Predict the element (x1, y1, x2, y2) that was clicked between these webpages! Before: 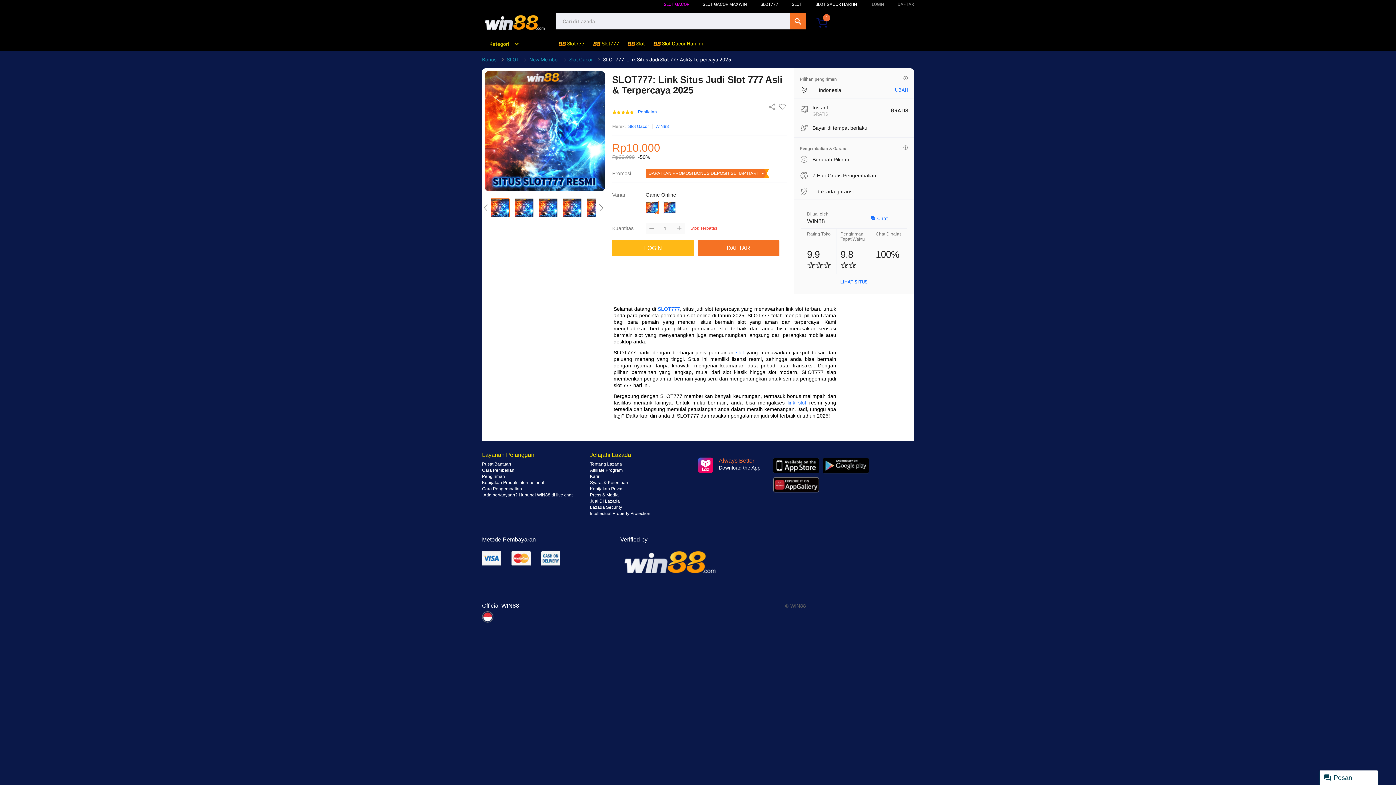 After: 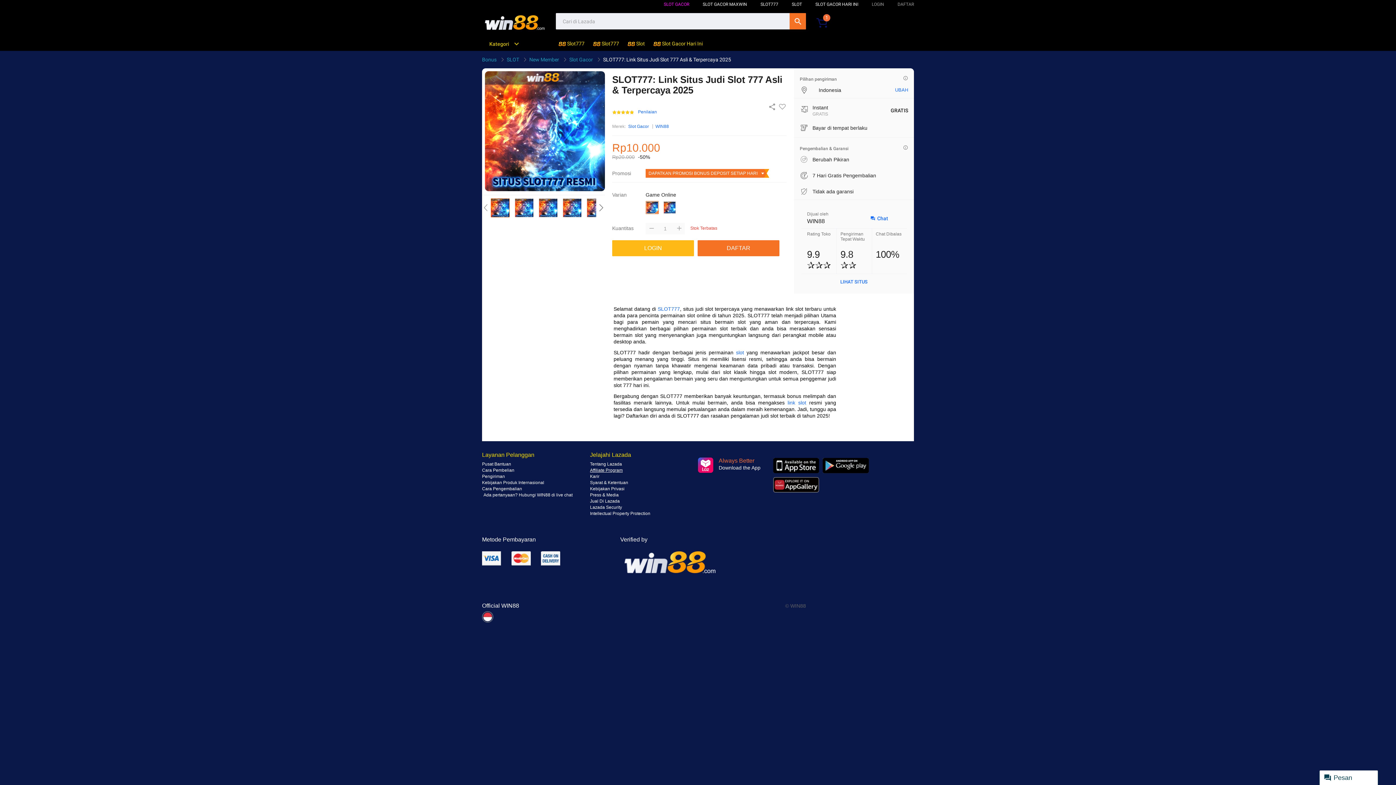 Action: label: Afﬁliate Program bbox: (590, 468, 622, 473)